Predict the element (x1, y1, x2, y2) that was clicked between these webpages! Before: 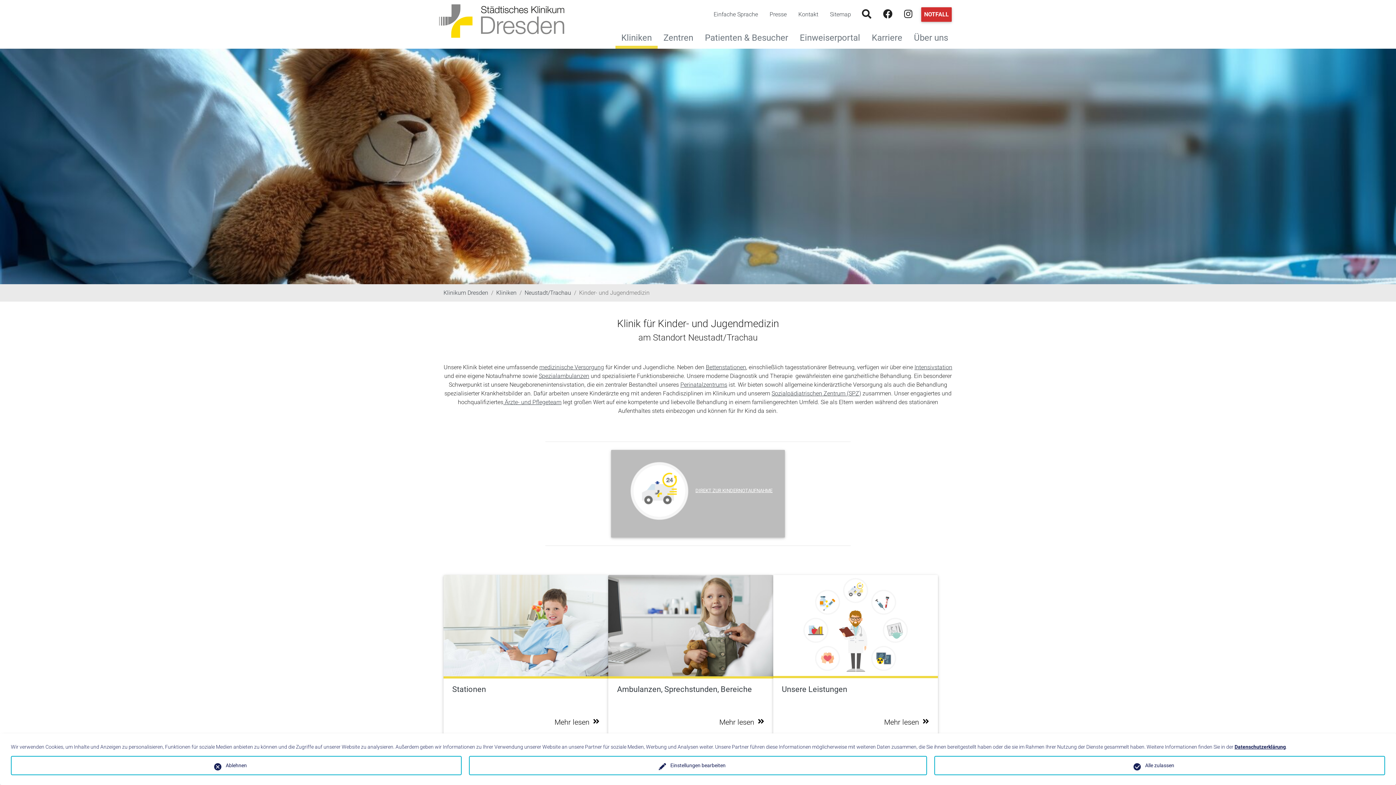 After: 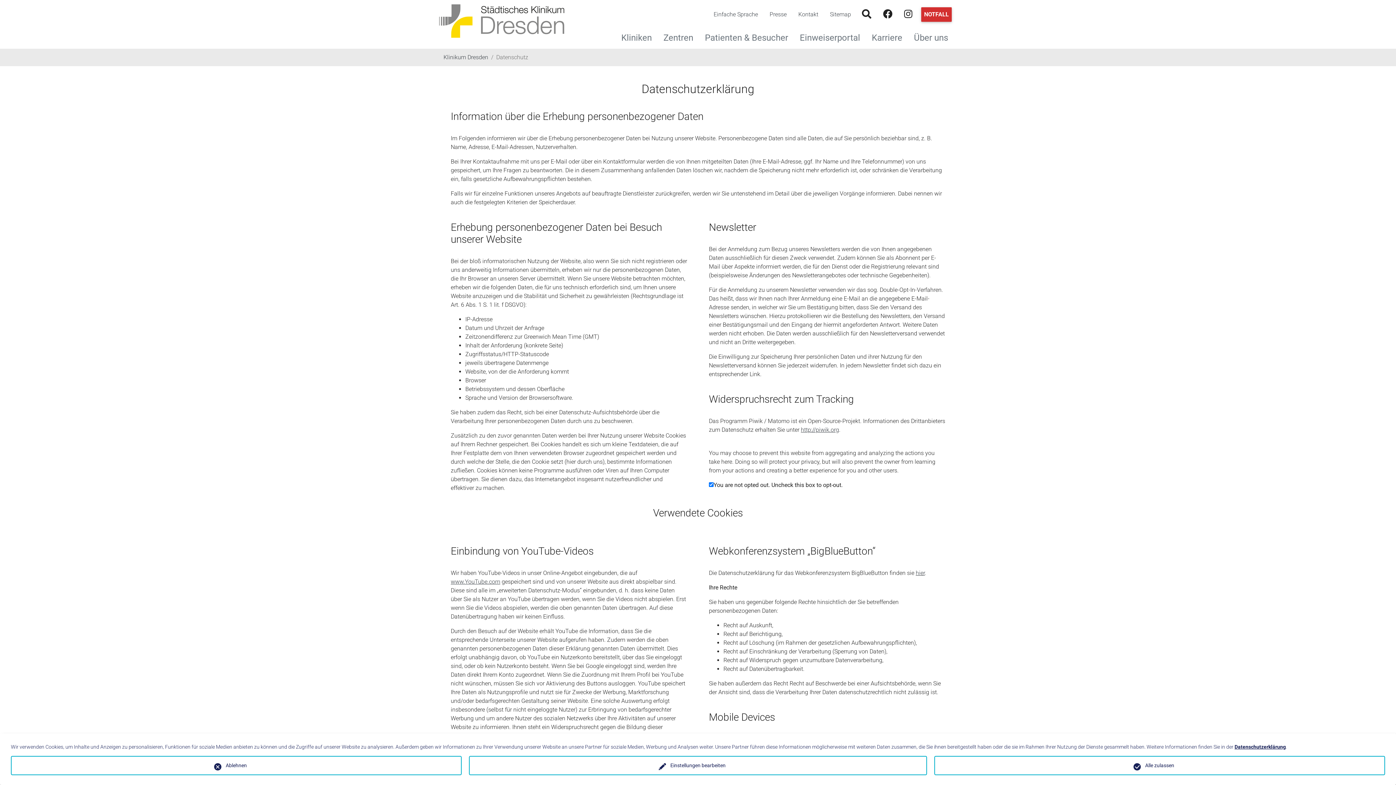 Action: bbox: (1234, 744, 1286, 750) label: Datenschutzerklärung